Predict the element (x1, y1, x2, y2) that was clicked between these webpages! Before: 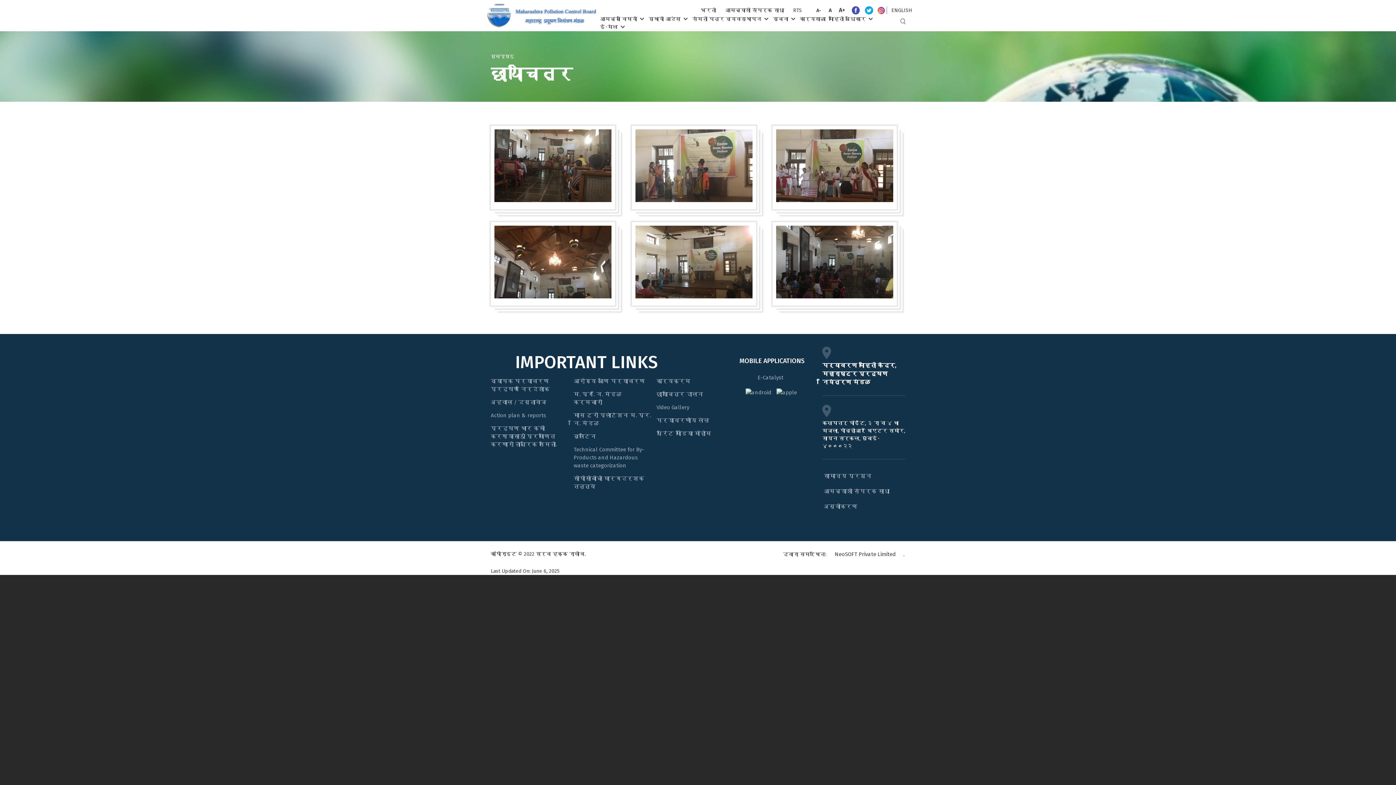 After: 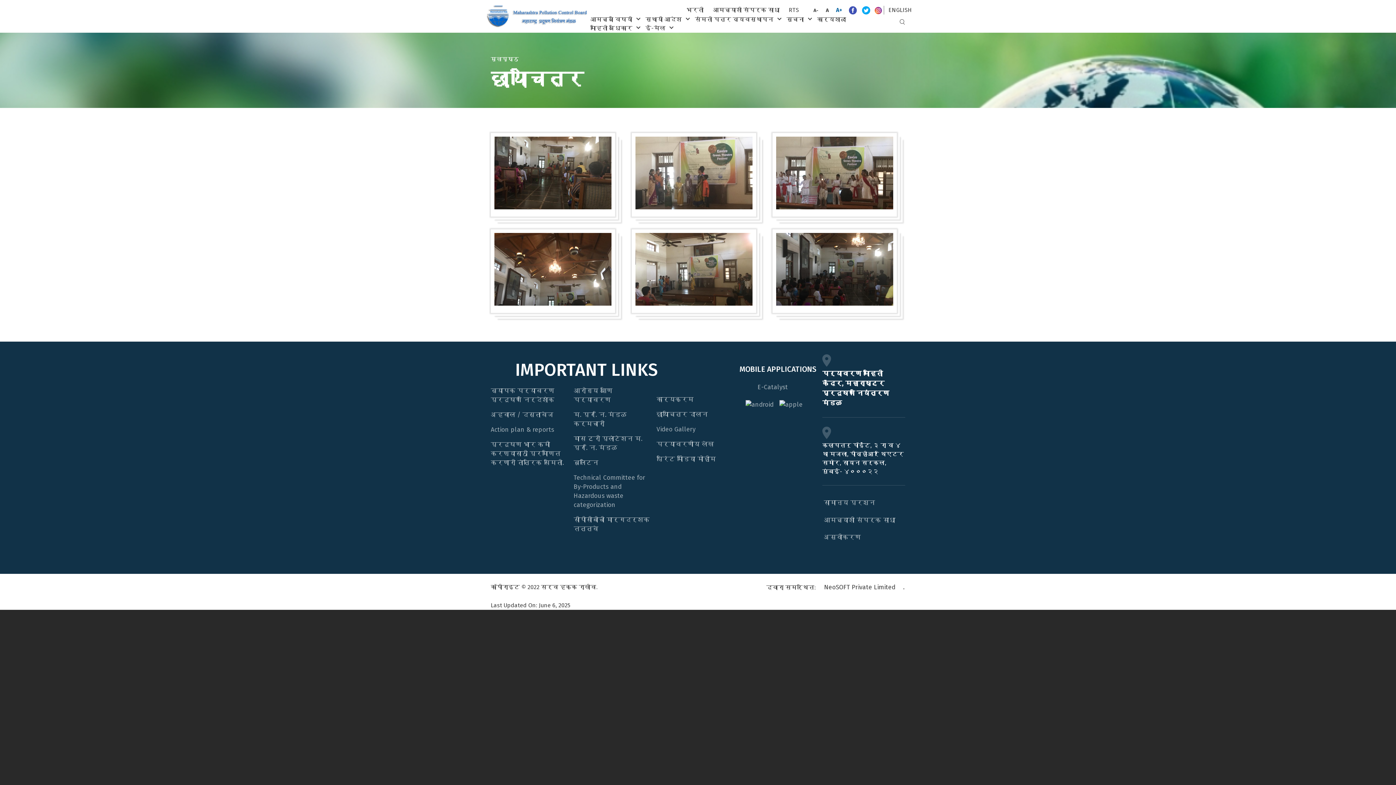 Action: label: A+ bbox: (835, 5, 849, 15)